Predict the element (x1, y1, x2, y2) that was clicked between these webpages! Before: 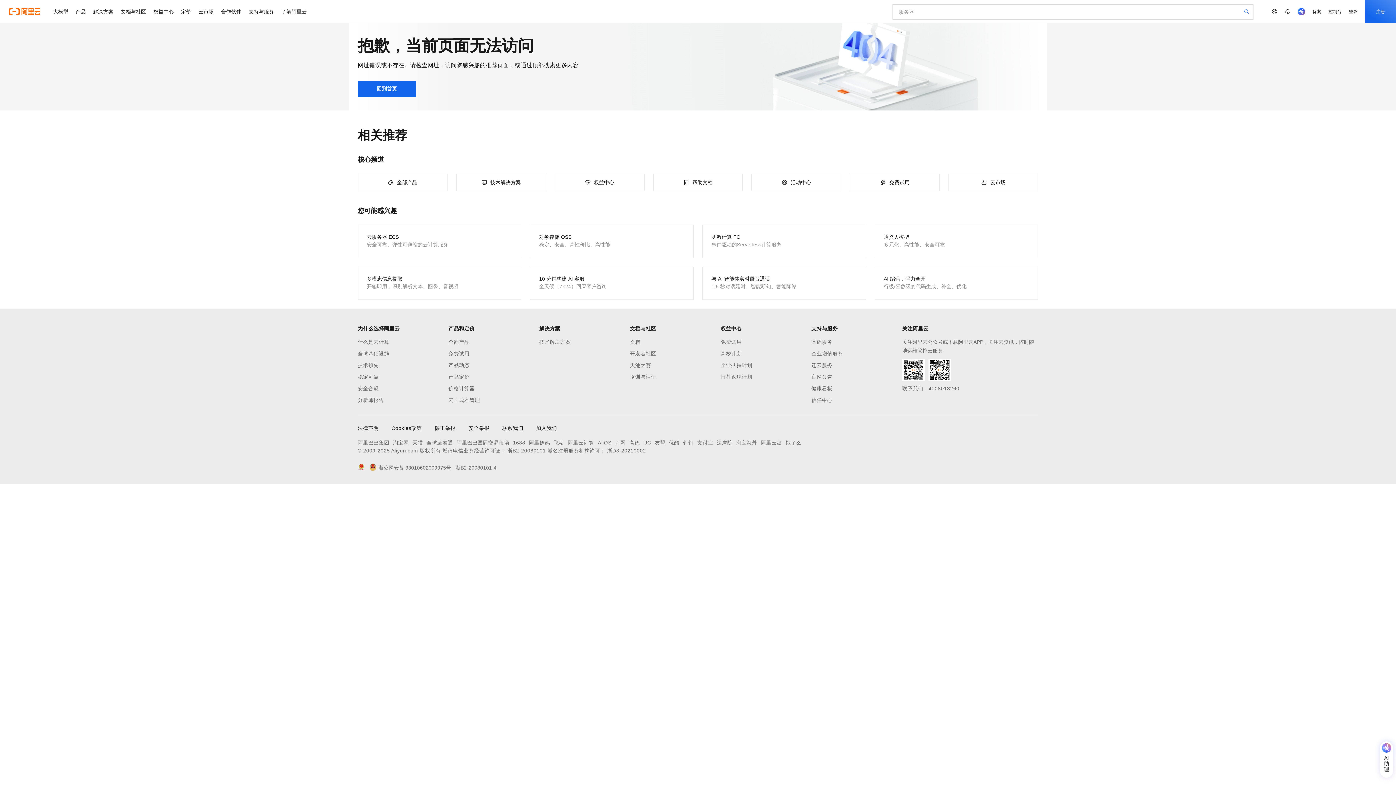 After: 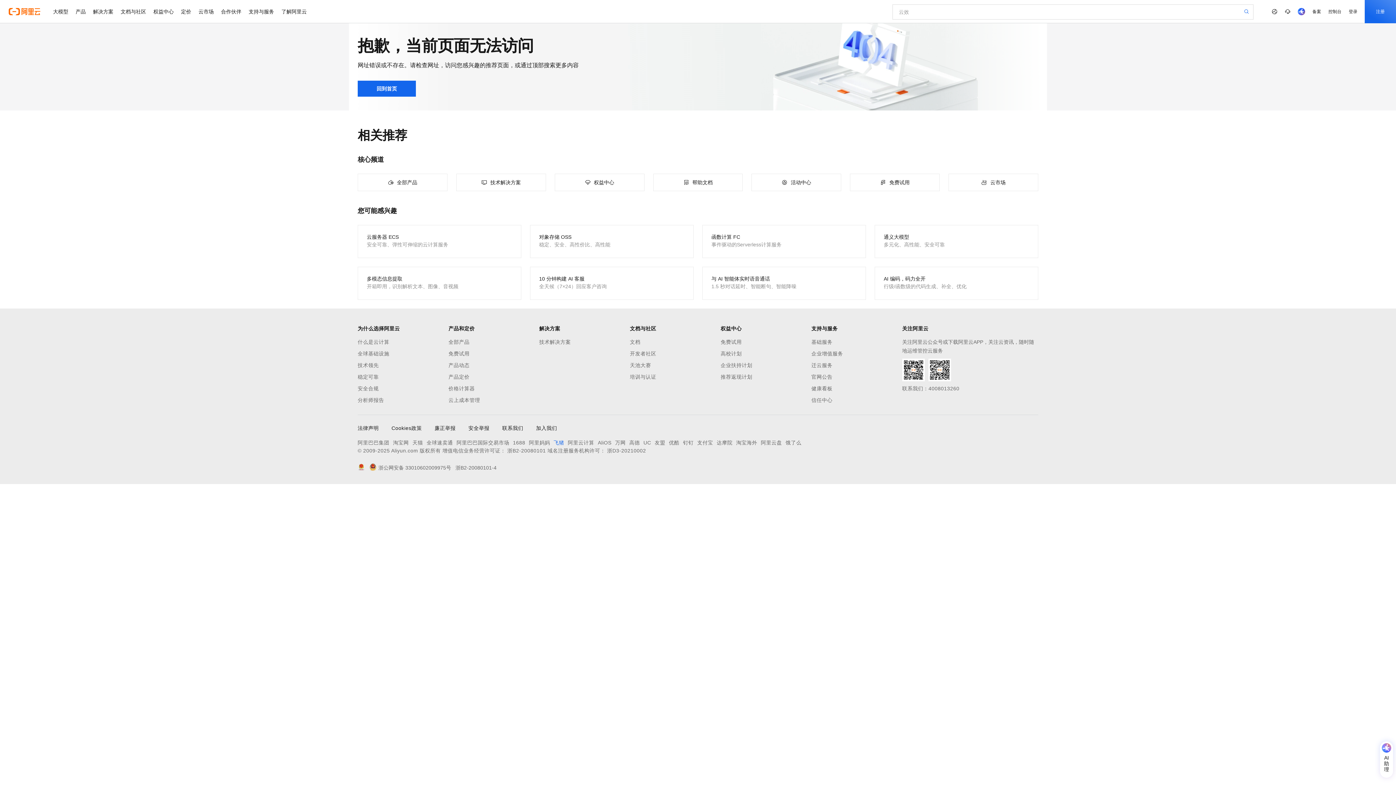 Action: label: 飞猪 bbox: (553, 438, 564, 447)